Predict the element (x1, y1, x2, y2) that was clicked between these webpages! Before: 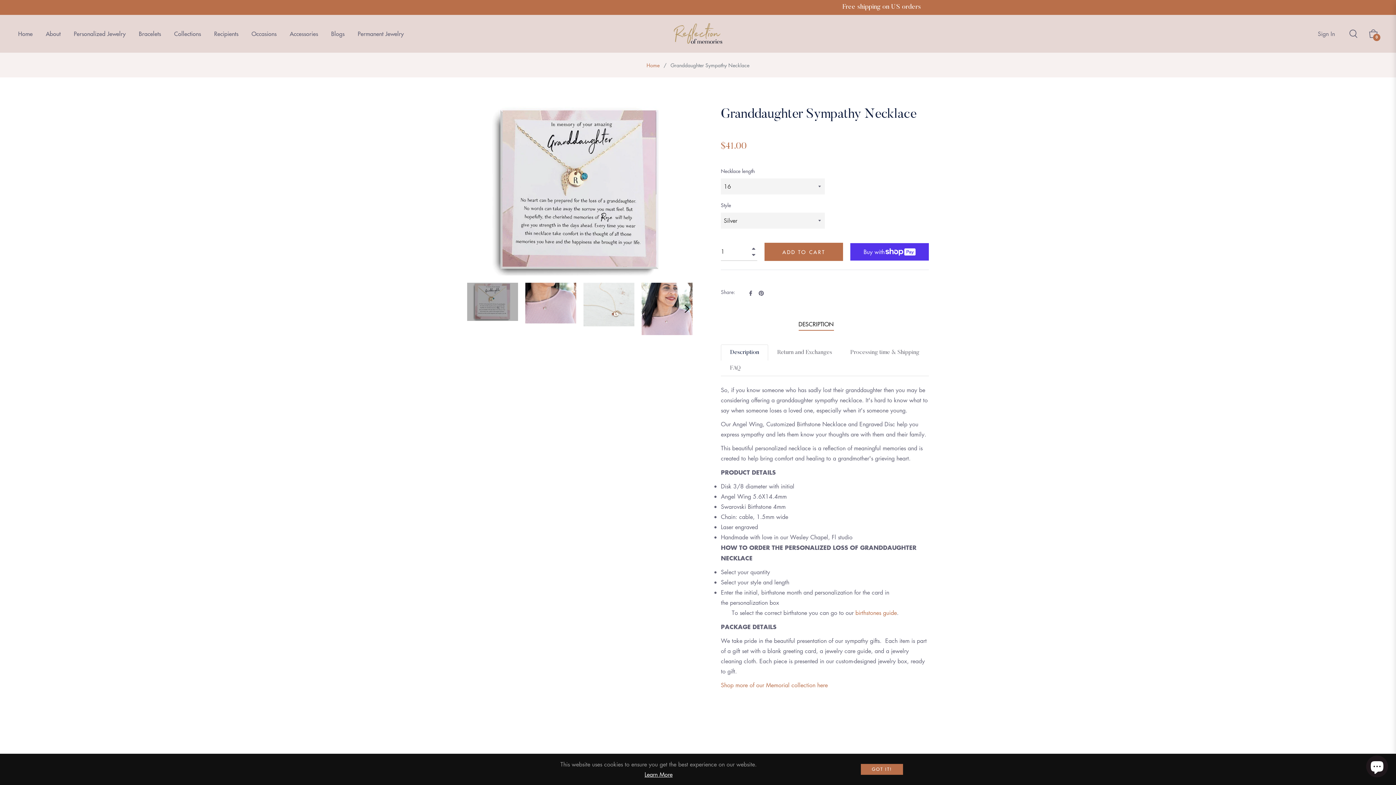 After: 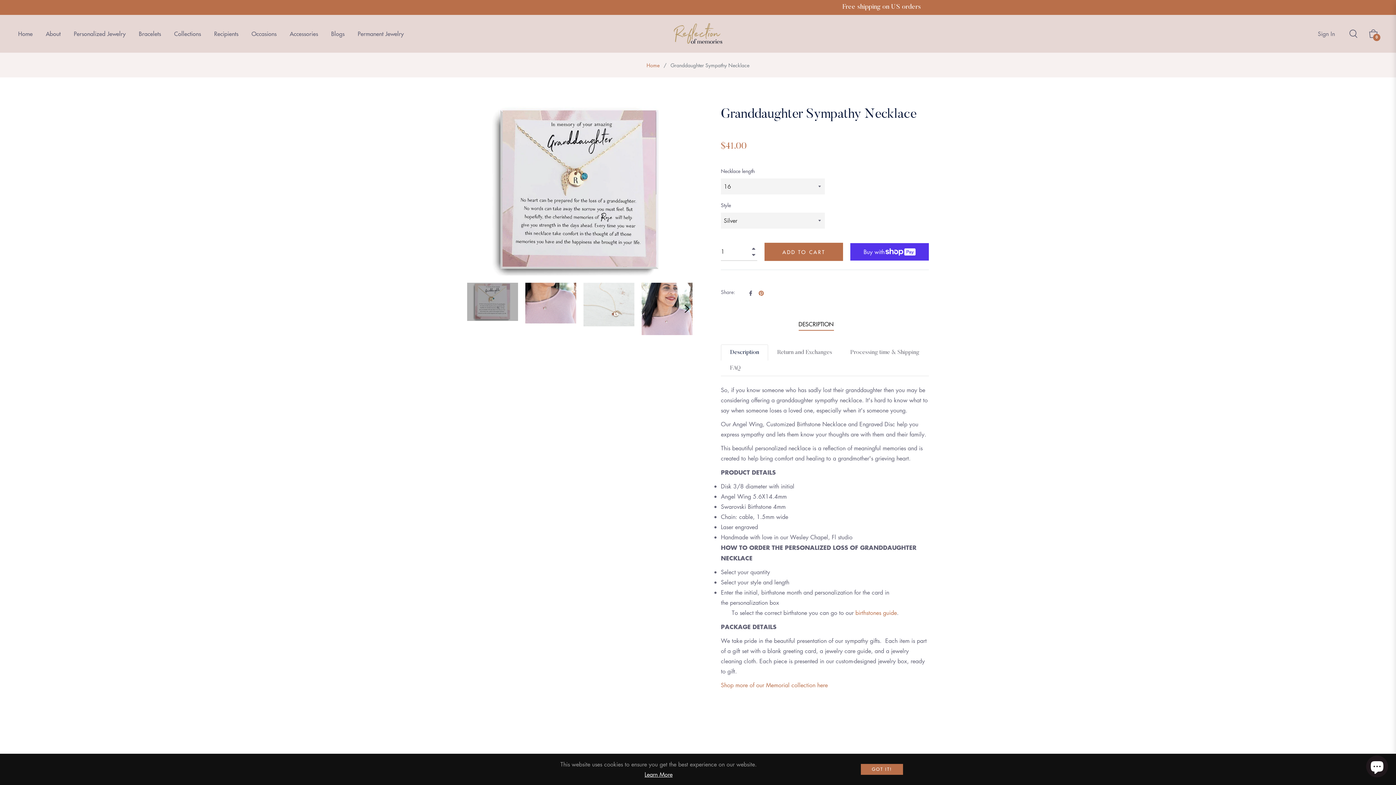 Action: label: Pin on Pinterest bbox: (758, 288, 764, 296)